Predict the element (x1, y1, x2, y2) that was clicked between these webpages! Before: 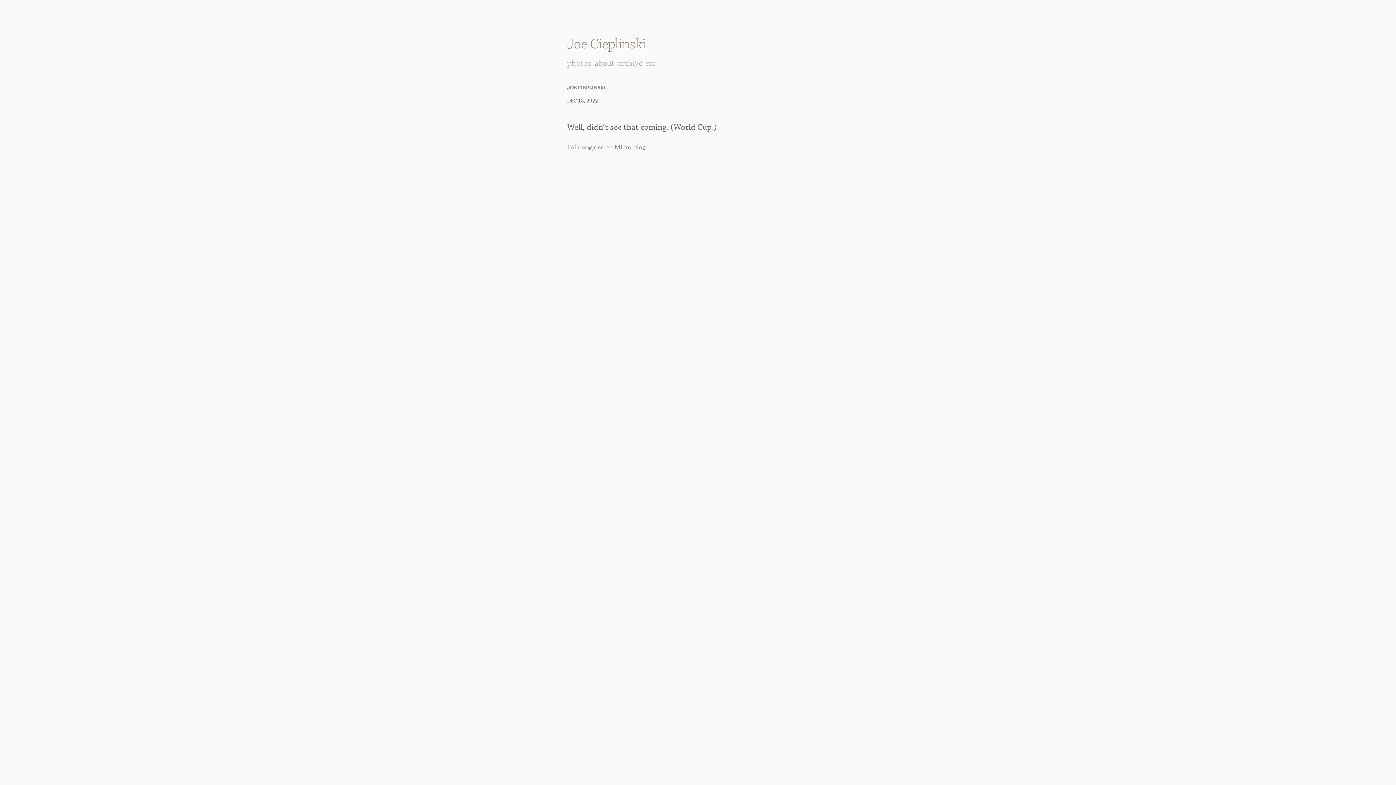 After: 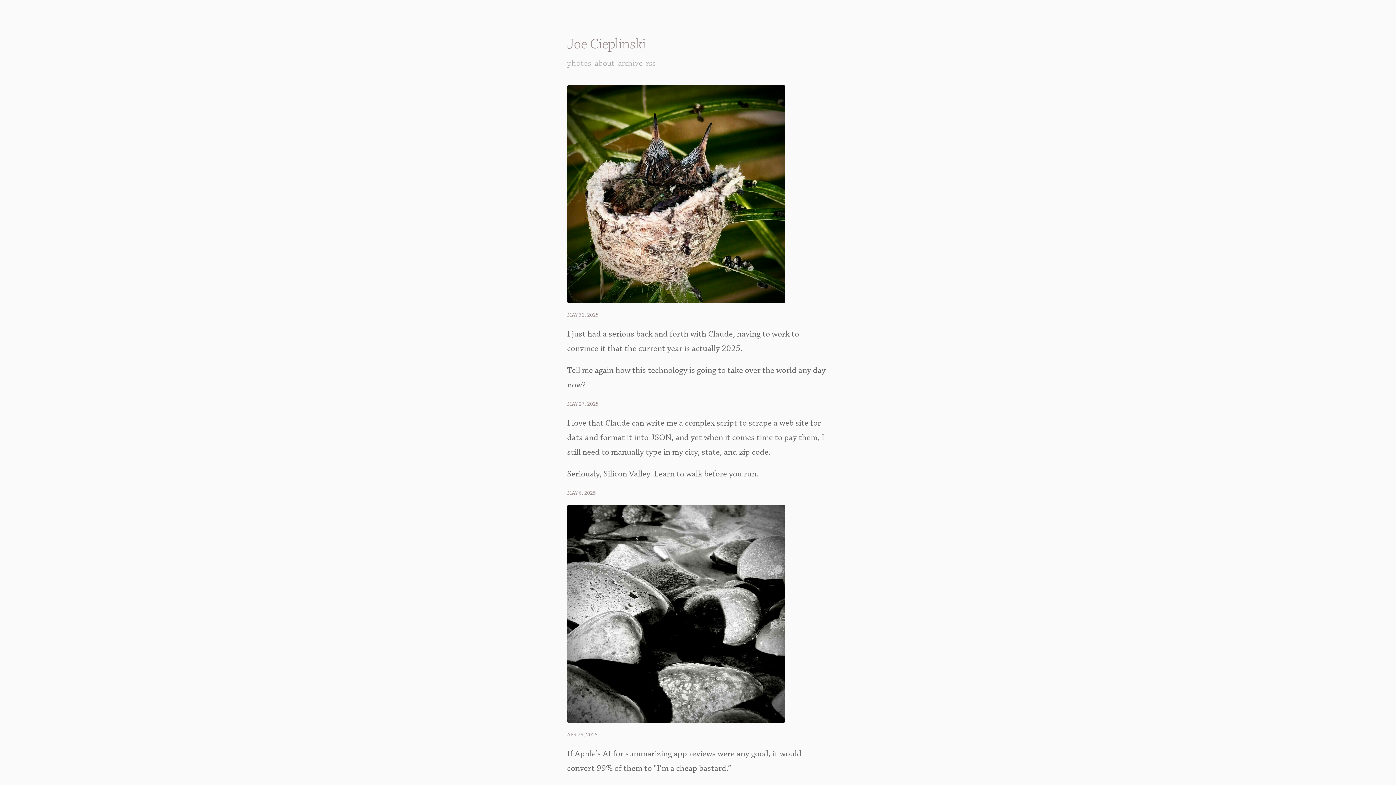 Action: label: Joe Cieplinski bbox: (567, 35, 645, 53)